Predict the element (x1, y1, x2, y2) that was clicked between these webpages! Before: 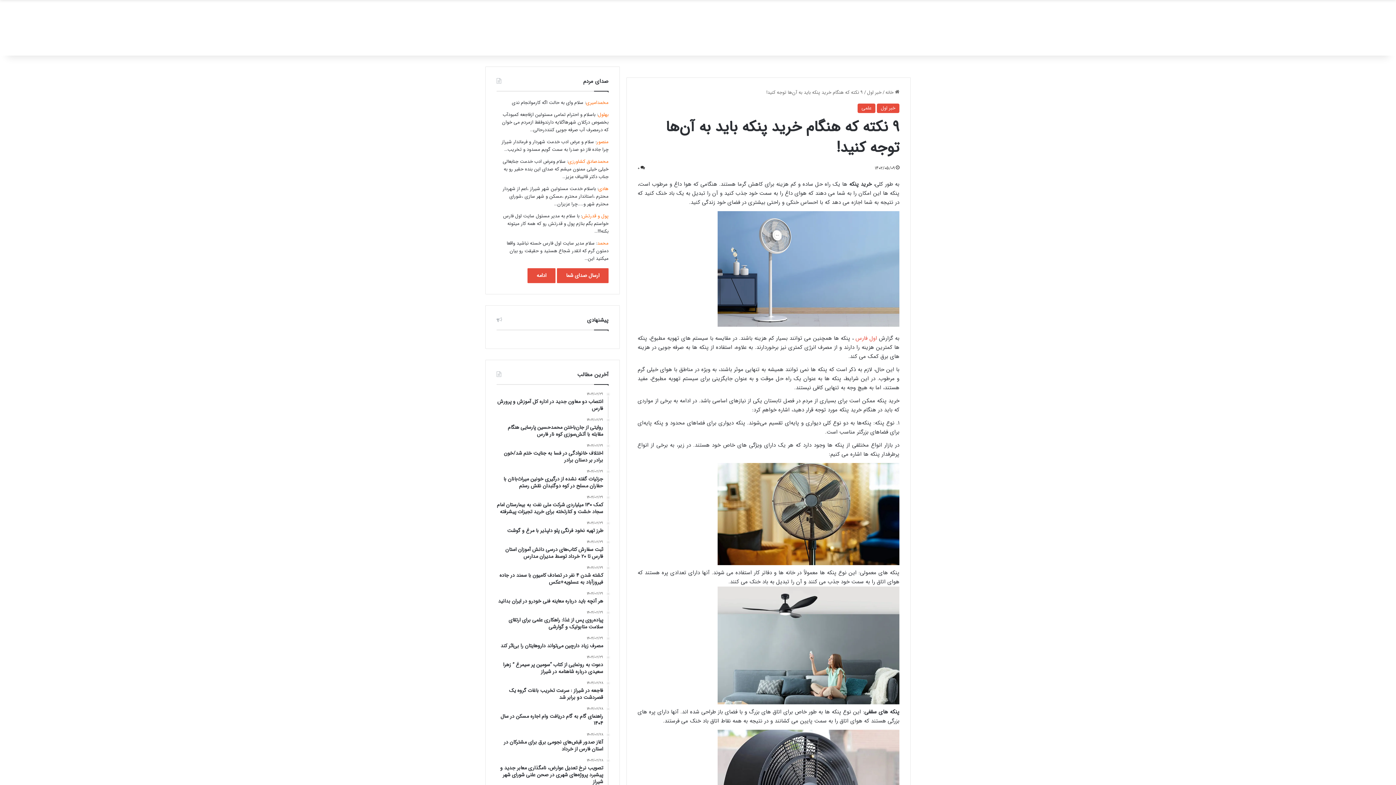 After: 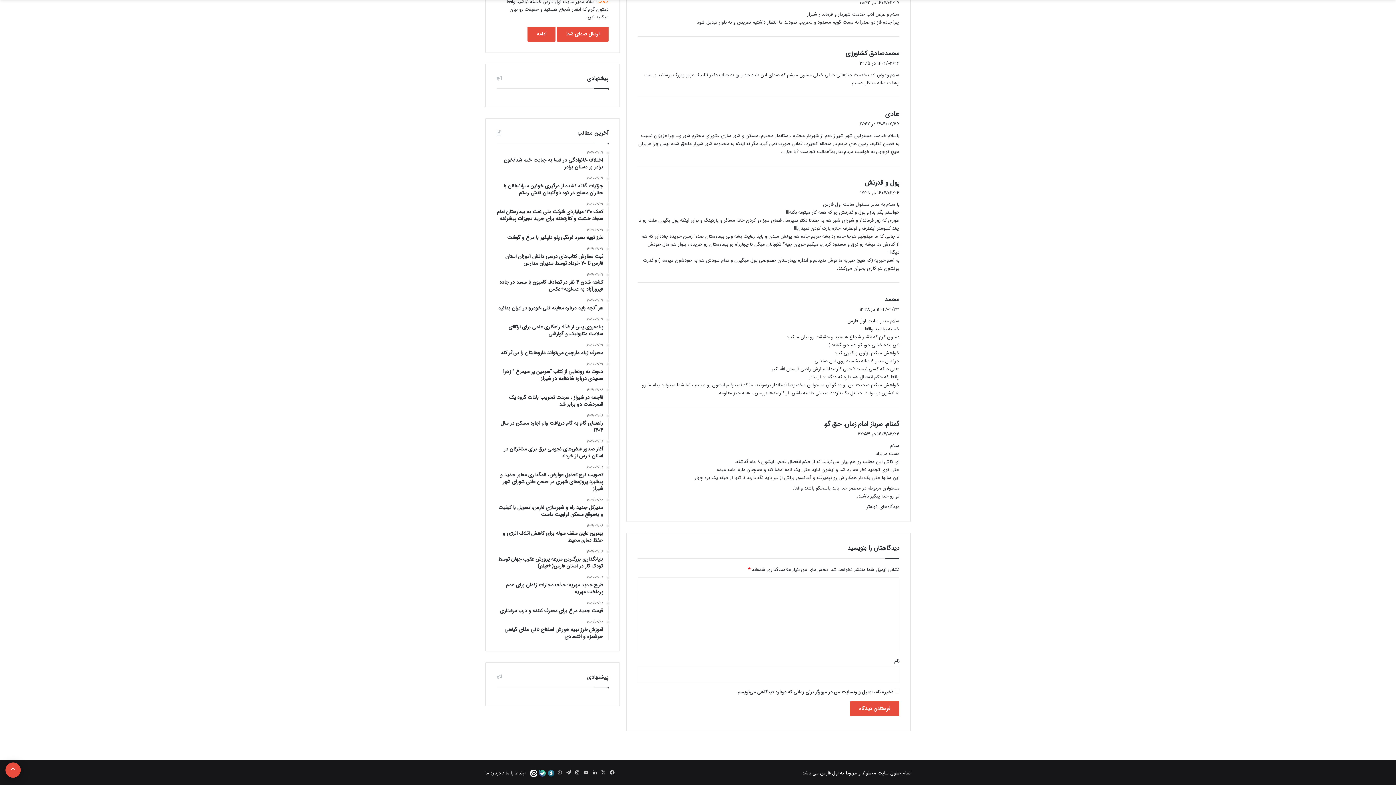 Action: label: محمد bbox: (597, 239, 608, 247)